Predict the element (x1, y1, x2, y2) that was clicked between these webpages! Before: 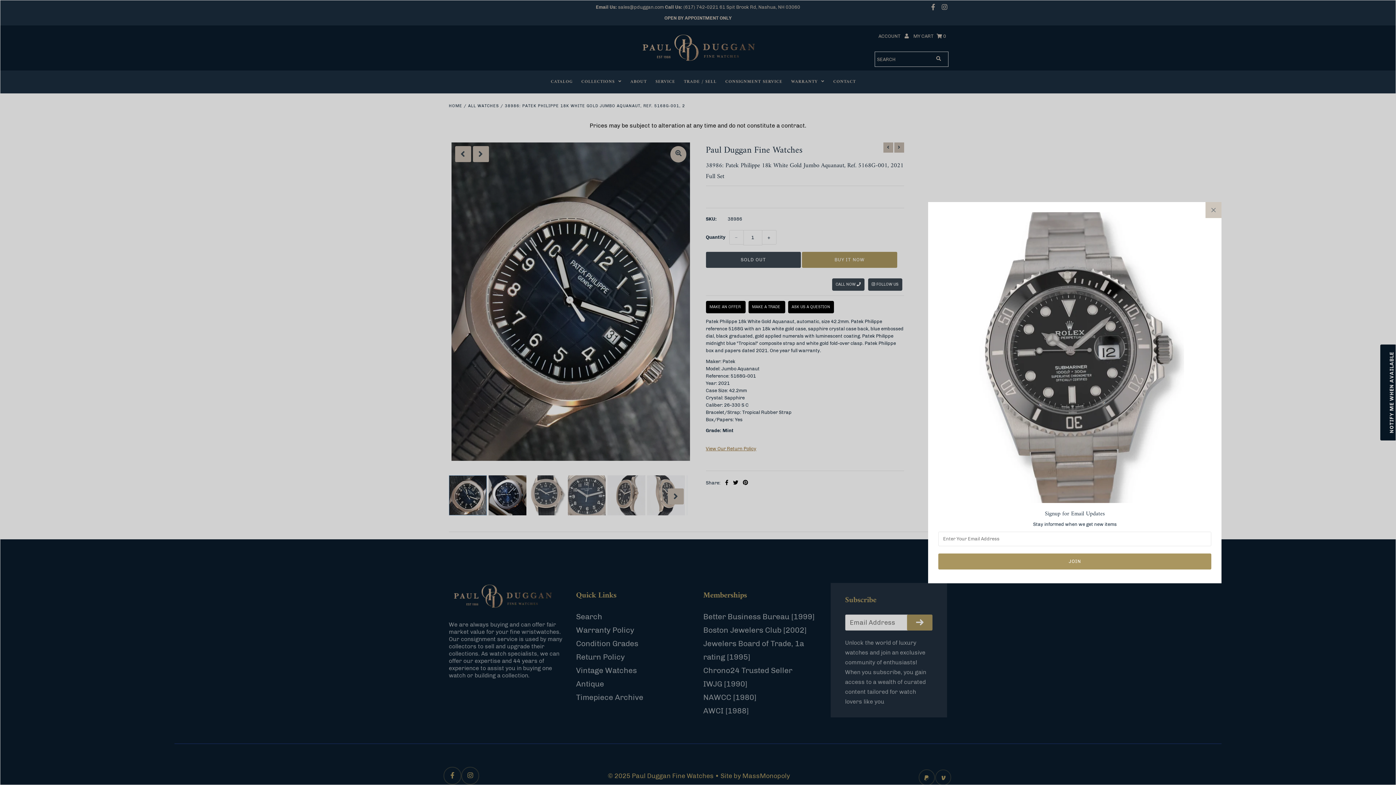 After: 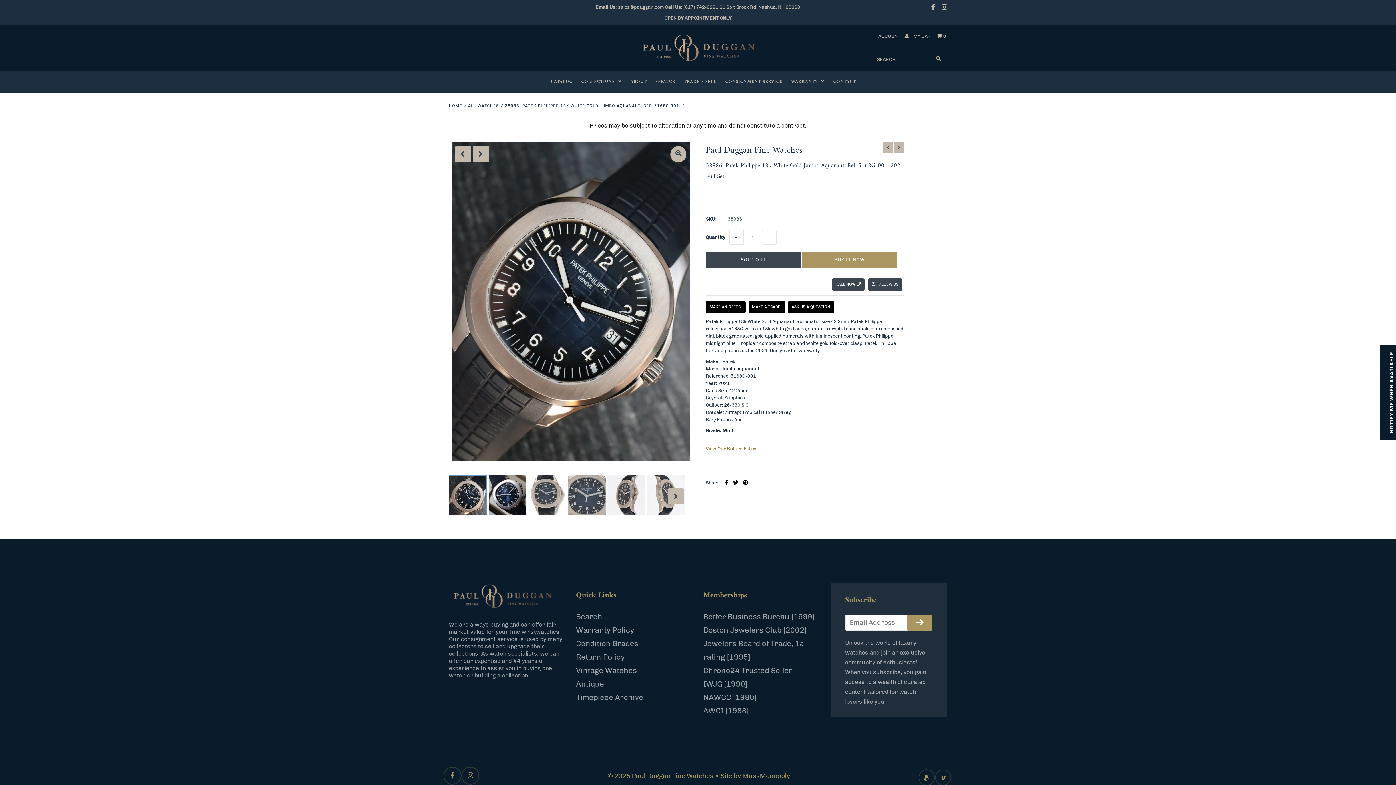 Action: bbox: (1205, 202, 1221, 218)